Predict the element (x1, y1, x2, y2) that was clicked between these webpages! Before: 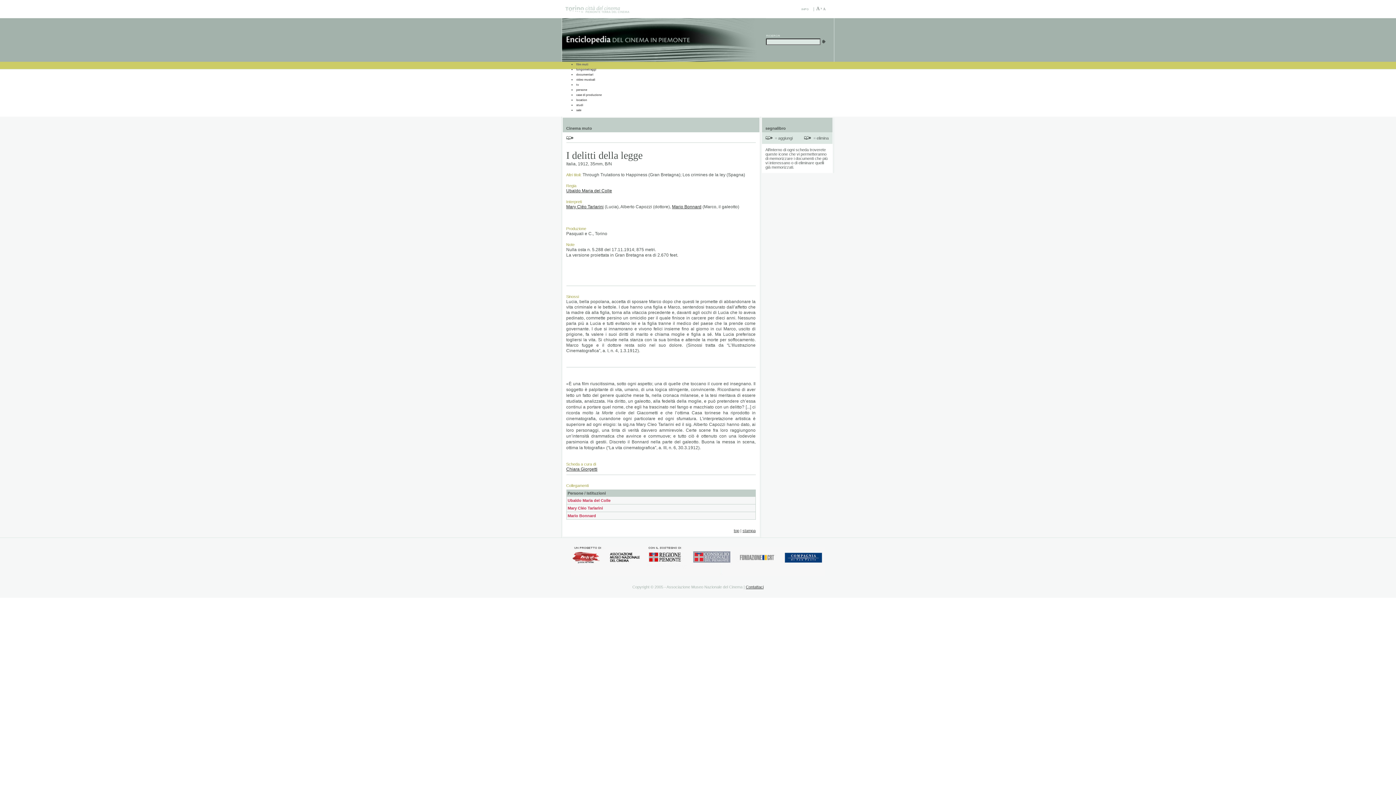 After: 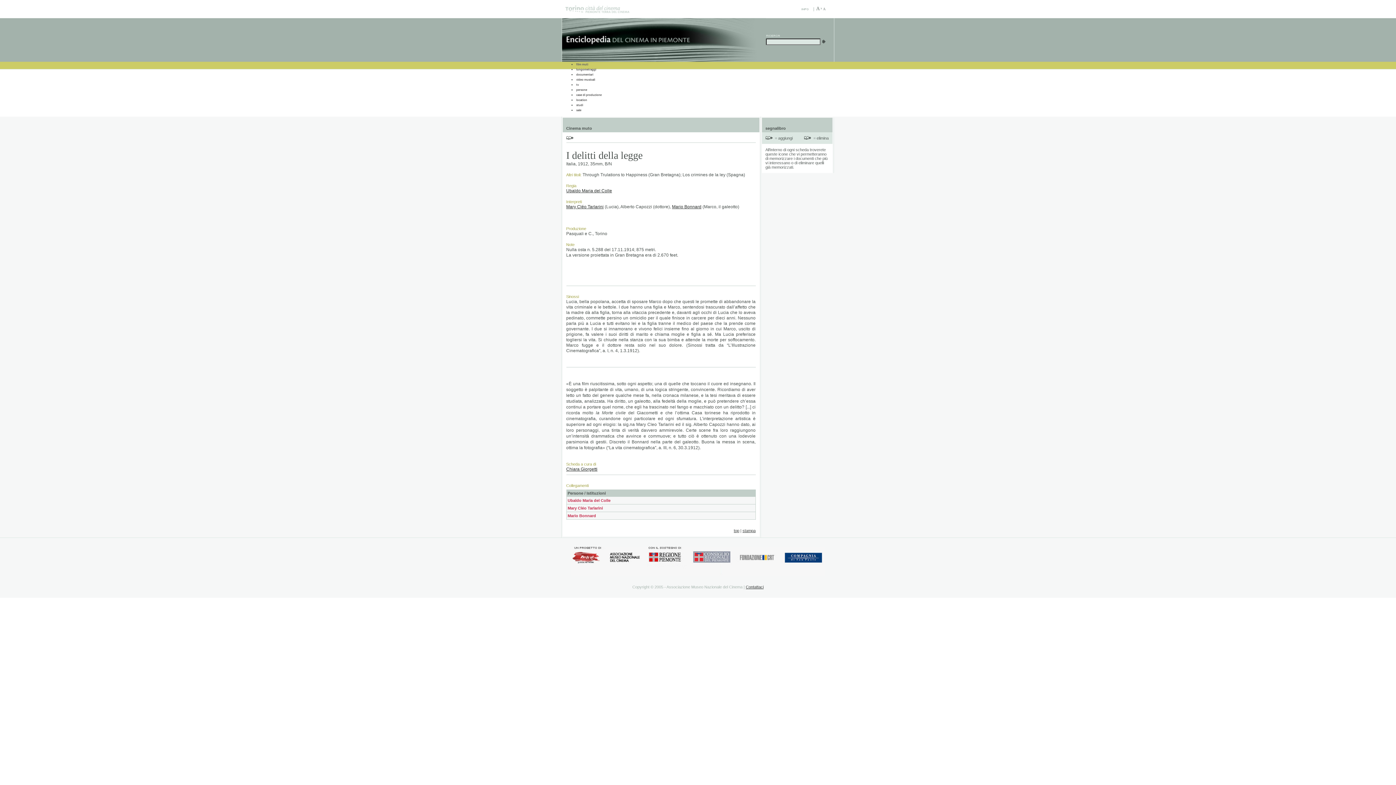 Action: bbox: (765, 136, 774, 140)